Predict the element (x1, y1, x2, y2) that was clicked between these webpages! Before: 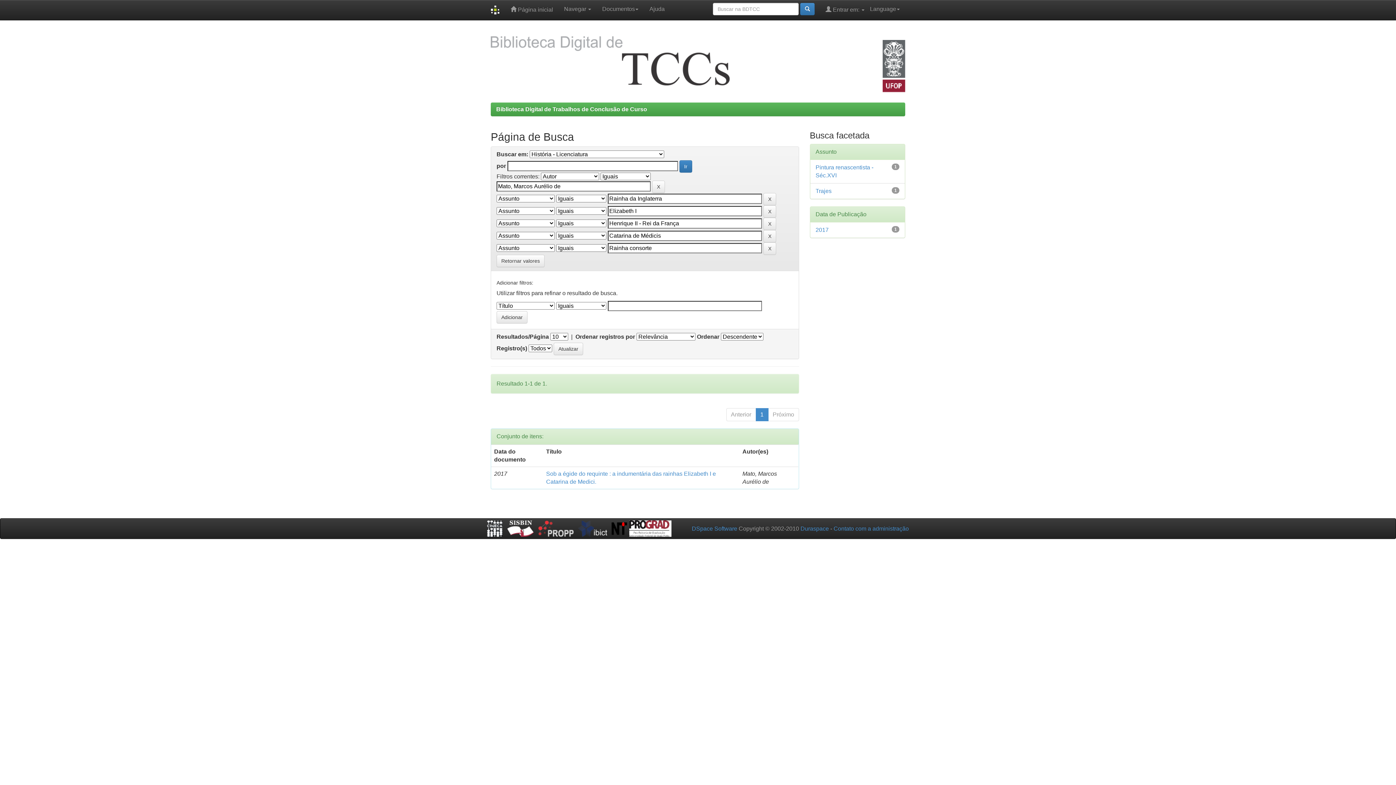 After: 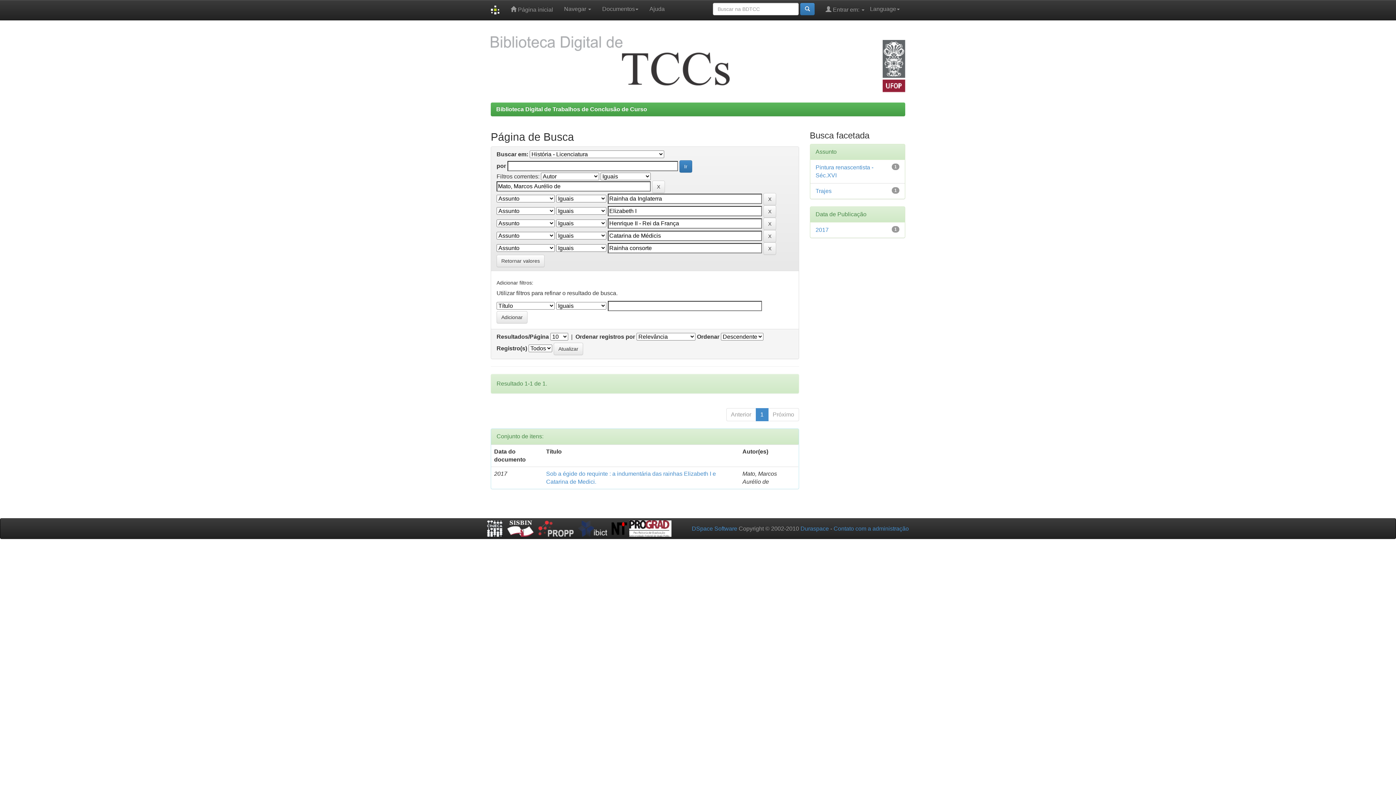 Action: bbox: (611, 525, 628, 531)